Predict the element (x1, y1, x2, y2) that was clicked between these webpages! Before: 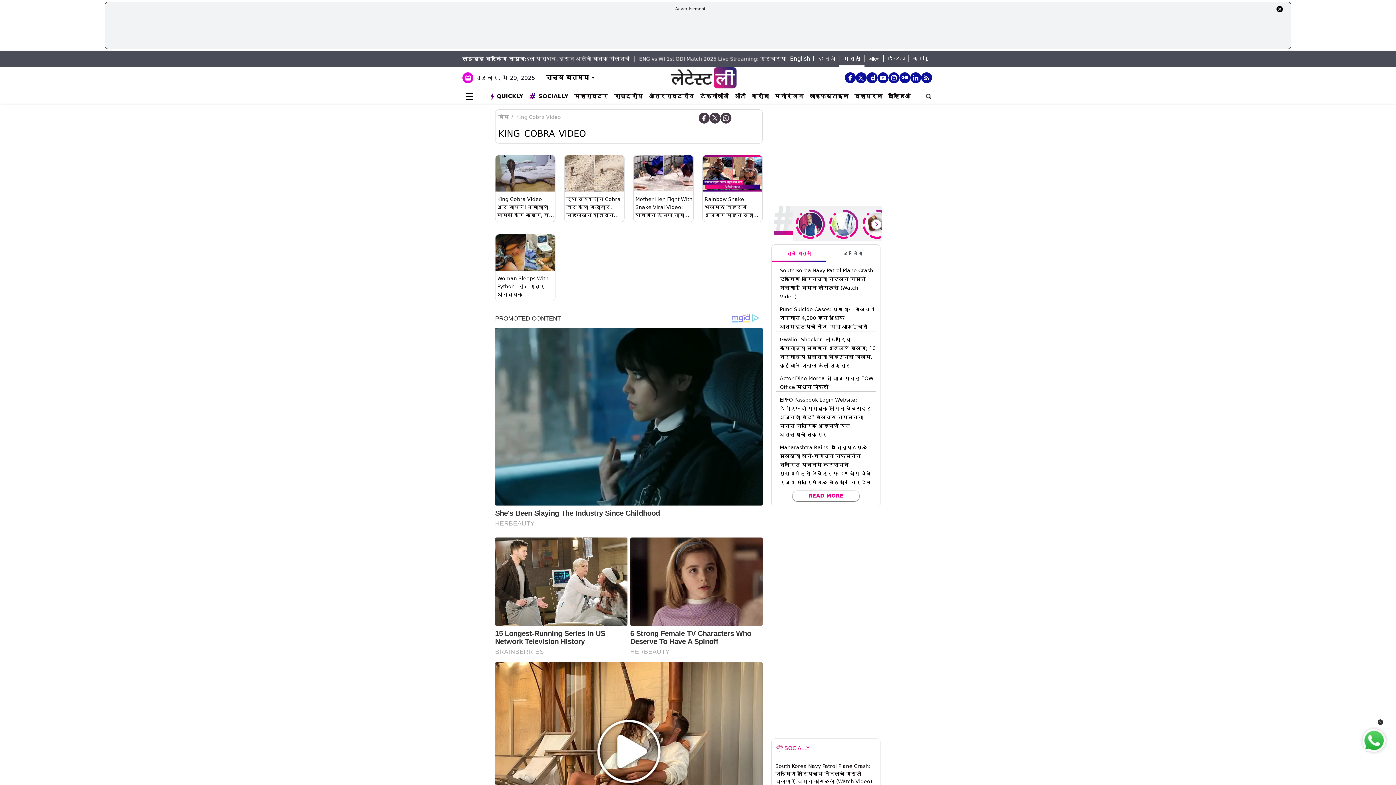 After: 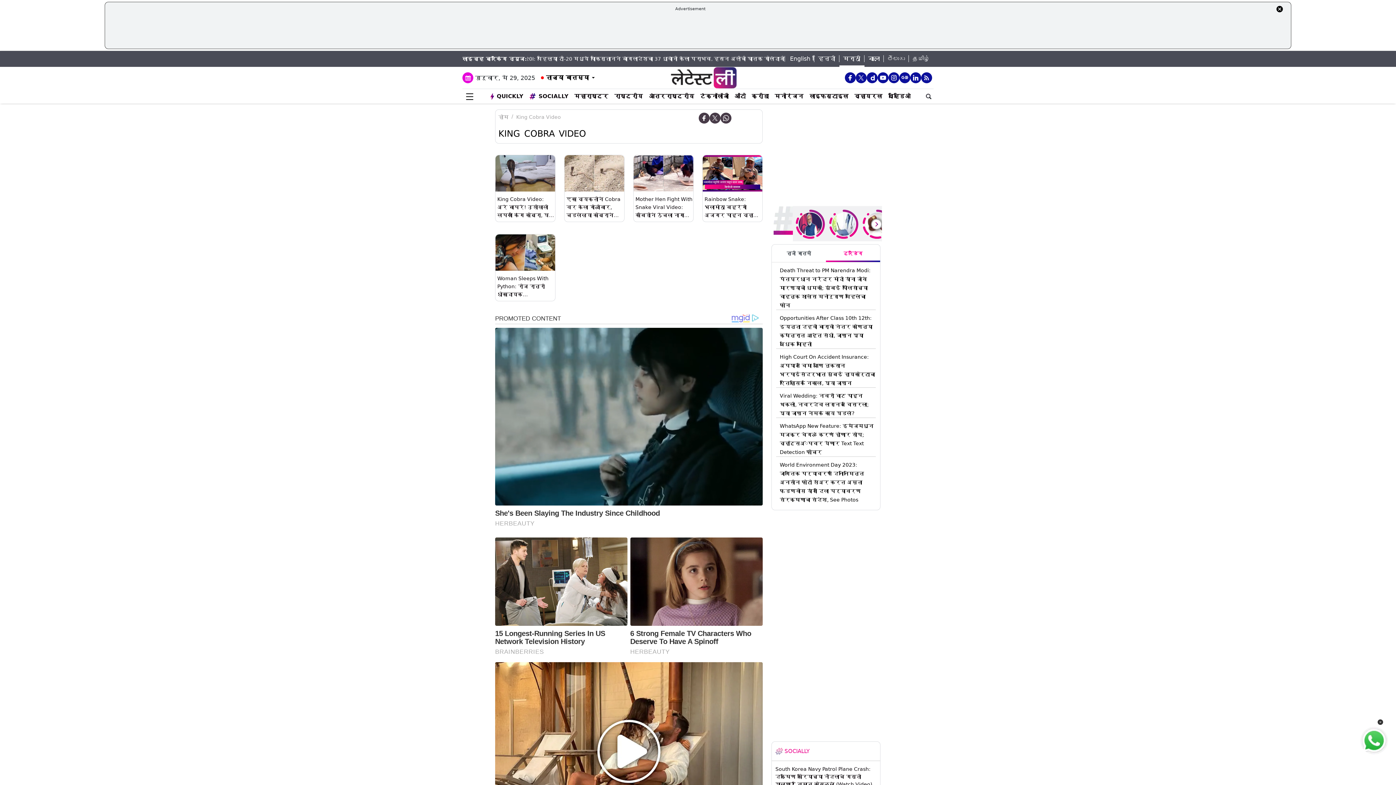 Action: label: ट्रेंडिंग bbox: (826, 244, 880, 260)